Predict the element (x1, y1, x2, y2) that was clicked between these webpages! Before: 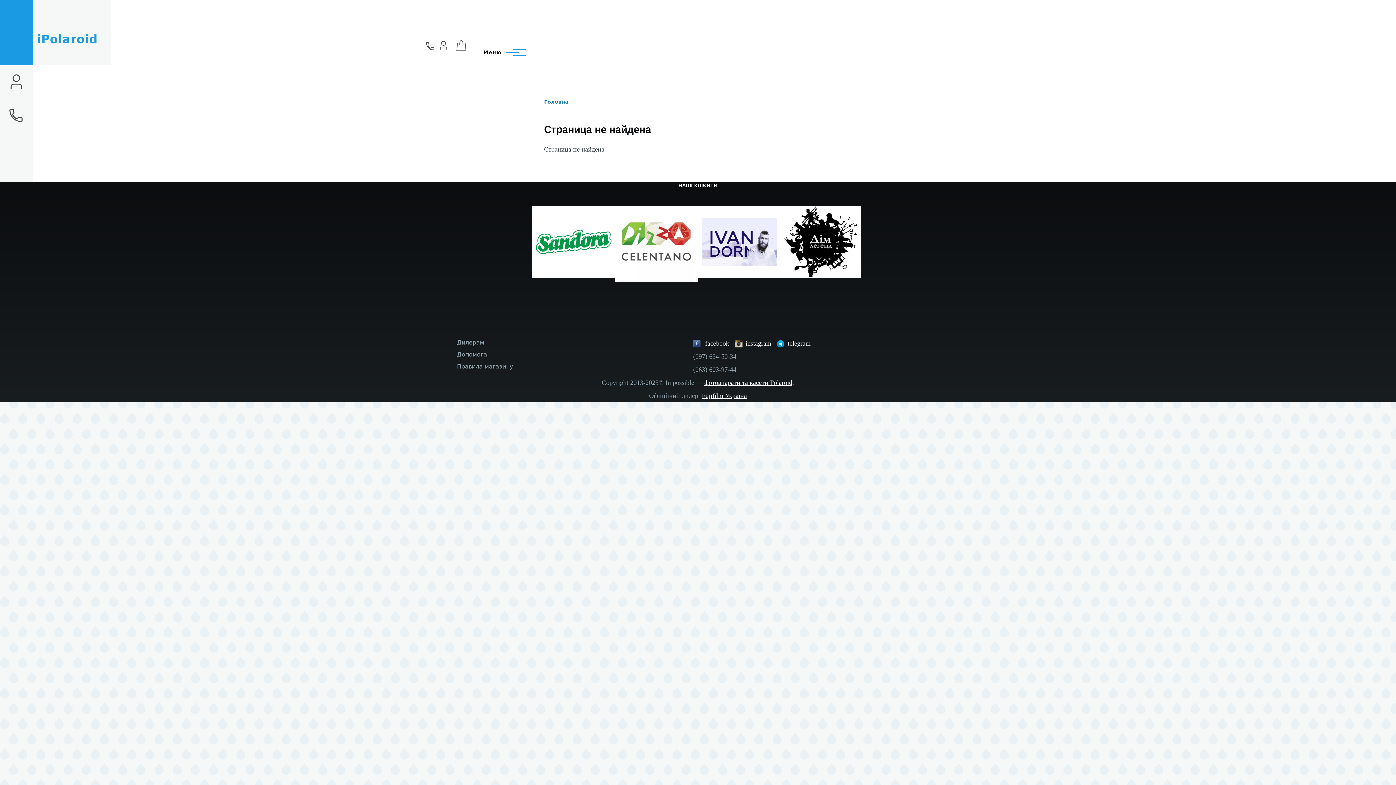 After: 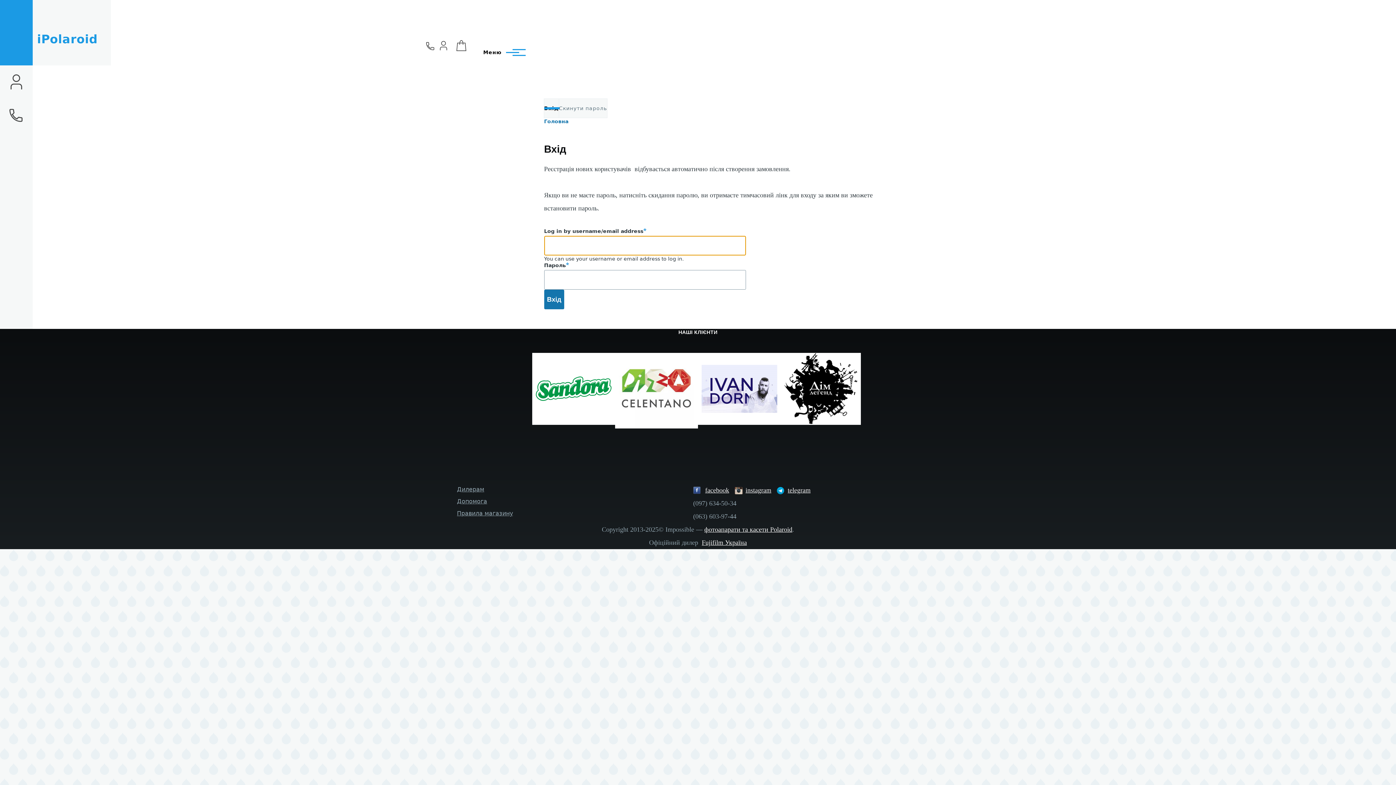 Action: bbox: (437, 42, 450, 48)